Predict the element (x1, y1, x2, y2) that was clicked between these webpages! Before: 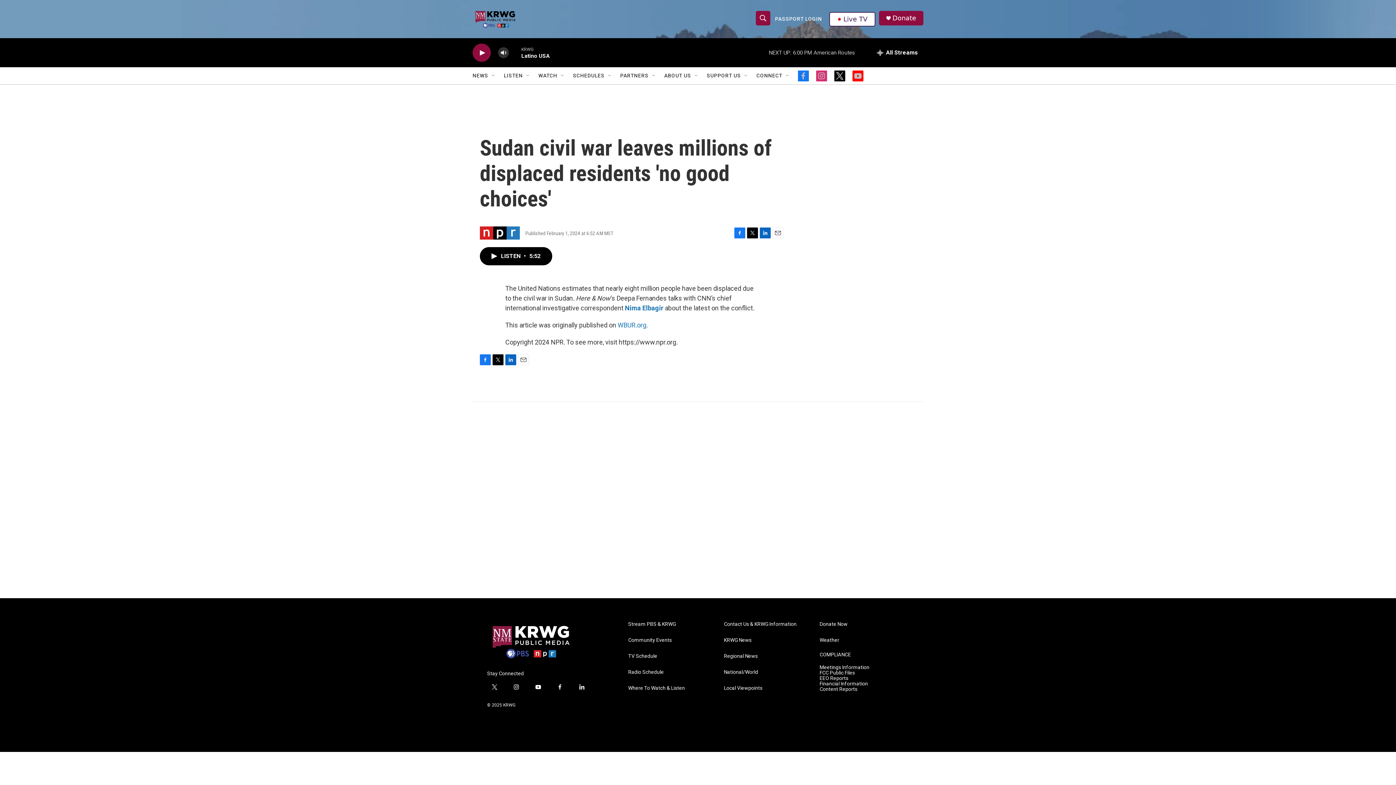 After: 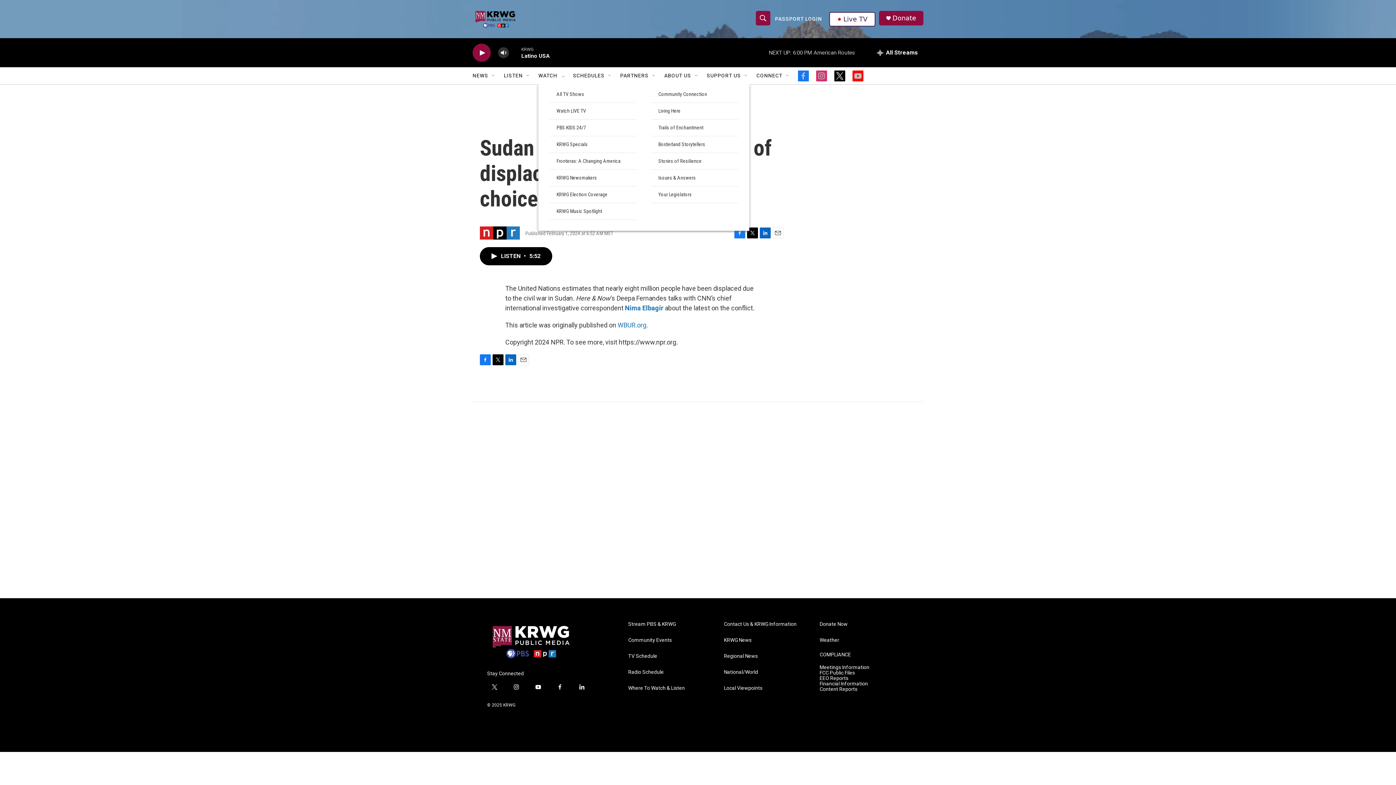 Action: bbox: (560, 72, 565, 78) label: Open Sub Navigation